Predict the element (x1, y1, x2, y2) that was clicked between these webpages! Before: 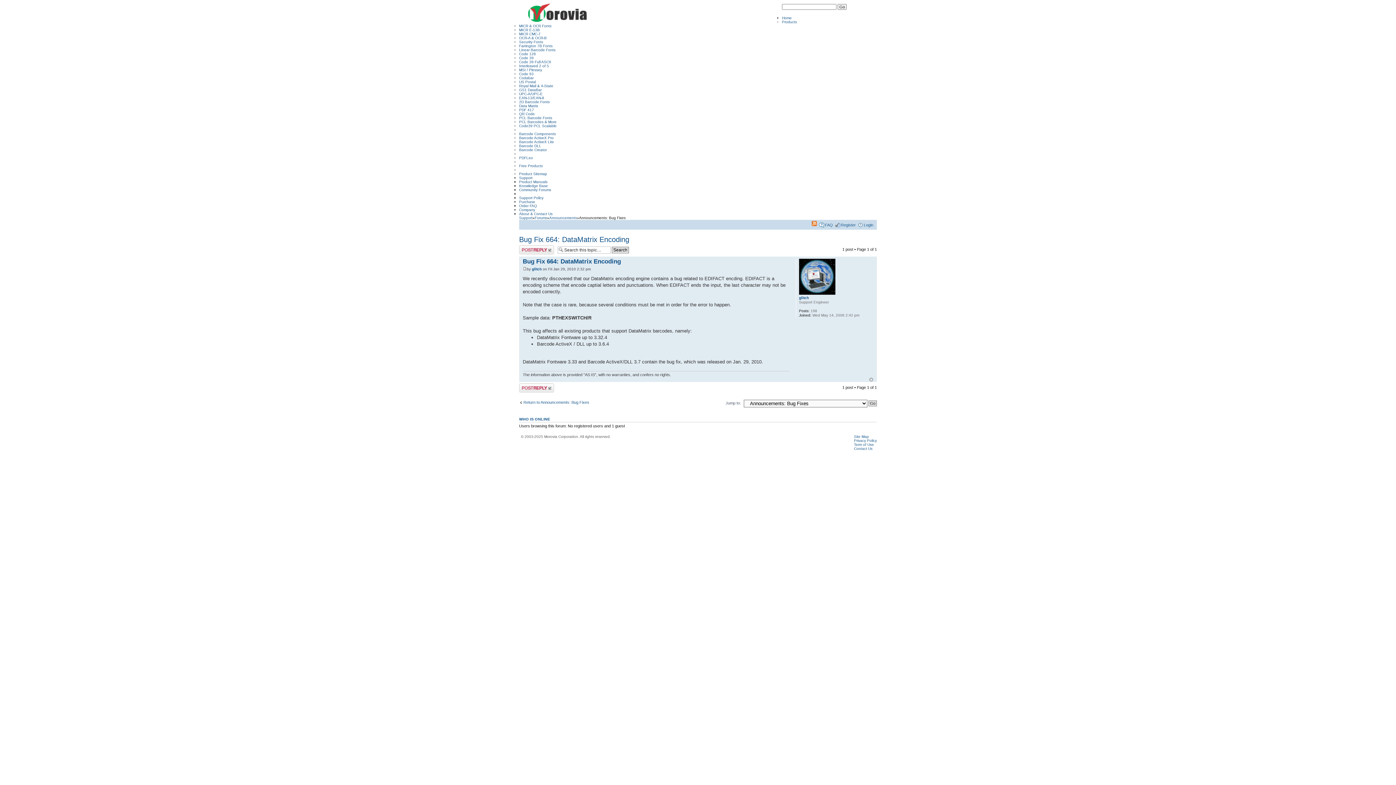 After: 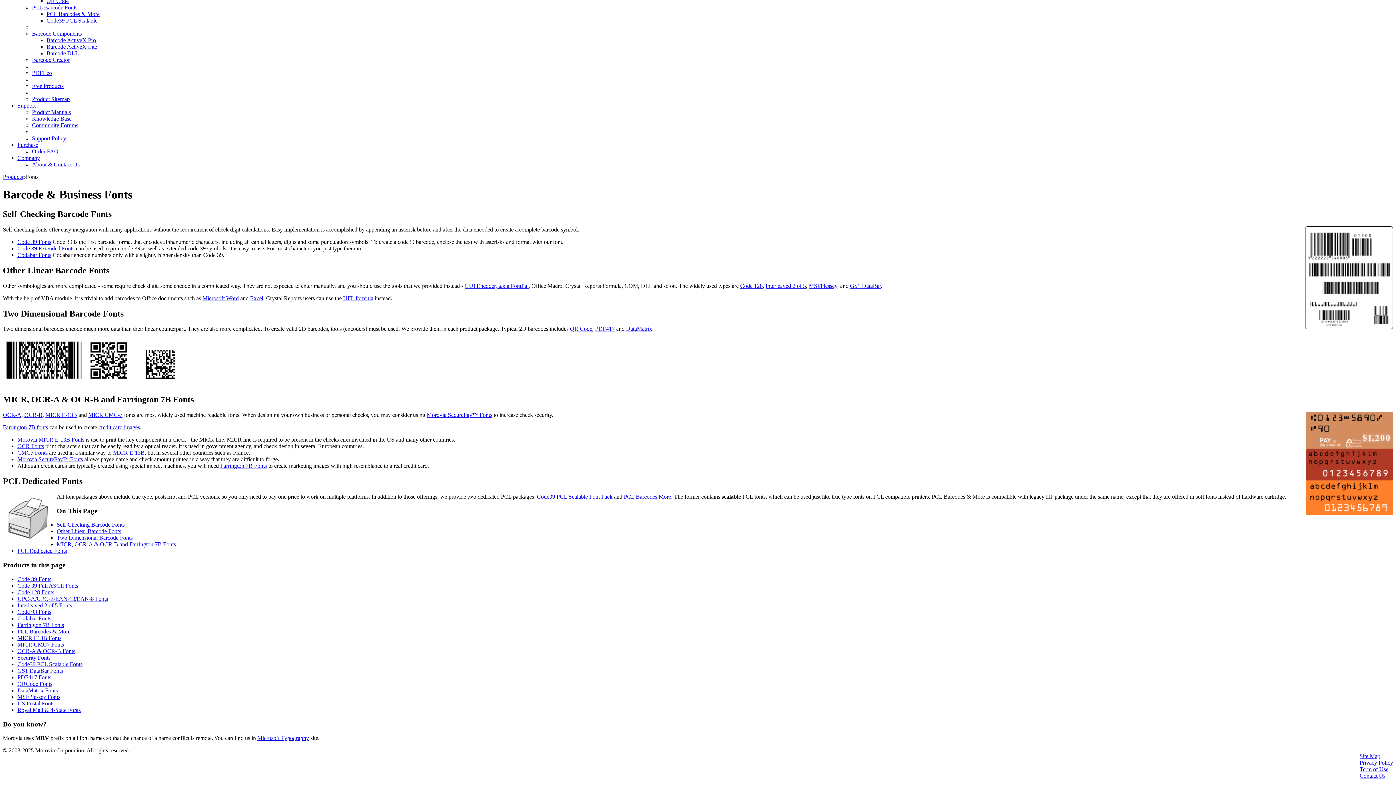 Action: label: 2D Barcode Fonts bbox: (519, 99, 549, 103)